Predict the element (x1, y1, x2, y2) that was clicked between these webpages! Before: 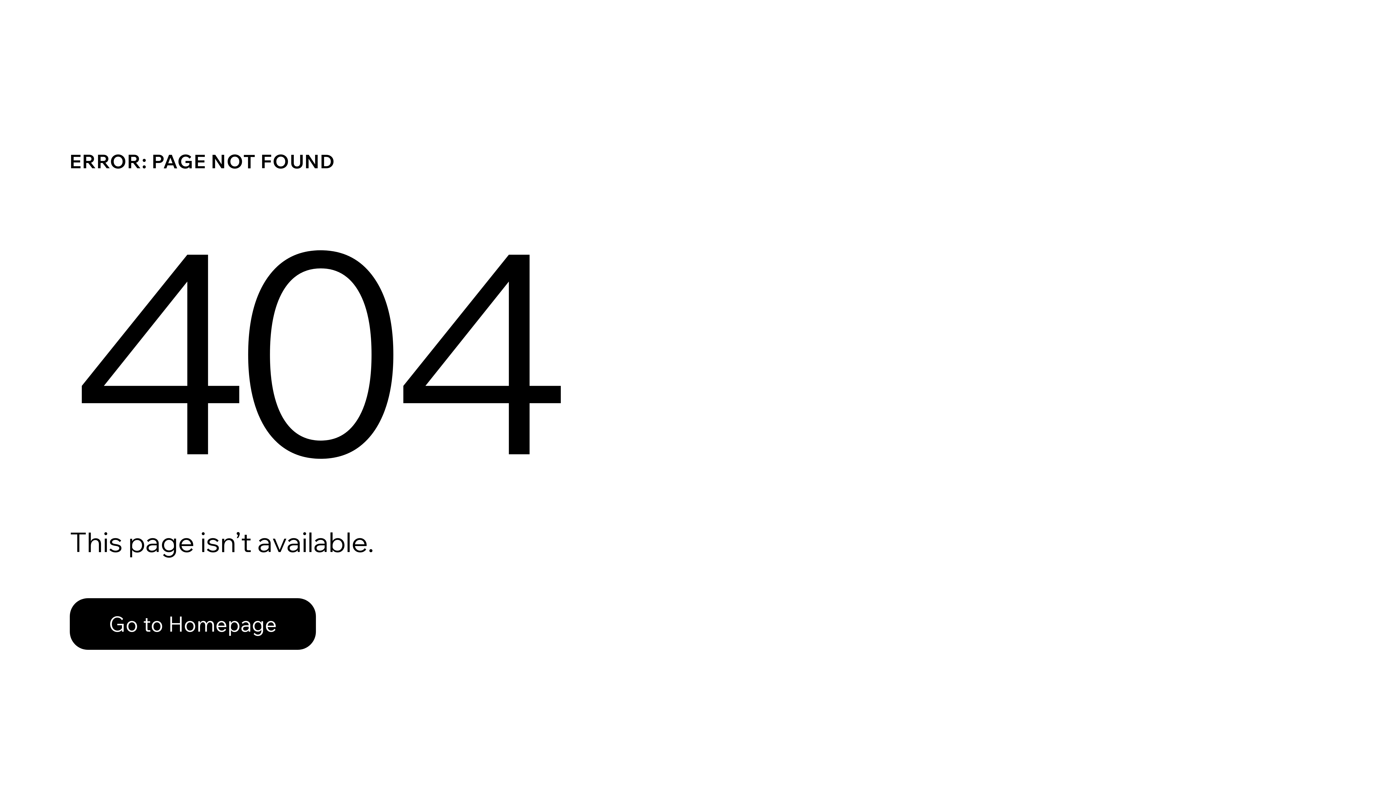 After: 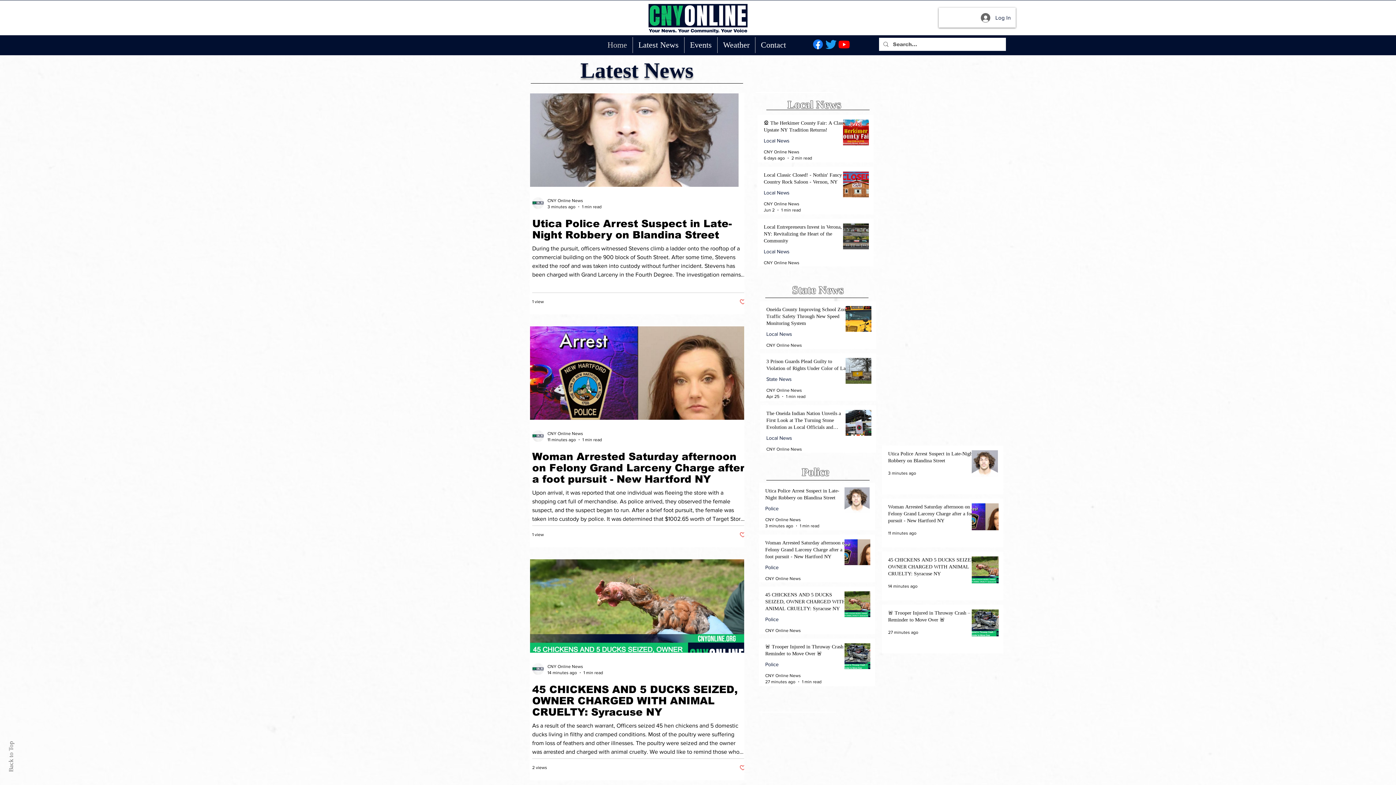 Action: label: Go to Homepage bbox: (69, 598, 316, 650)